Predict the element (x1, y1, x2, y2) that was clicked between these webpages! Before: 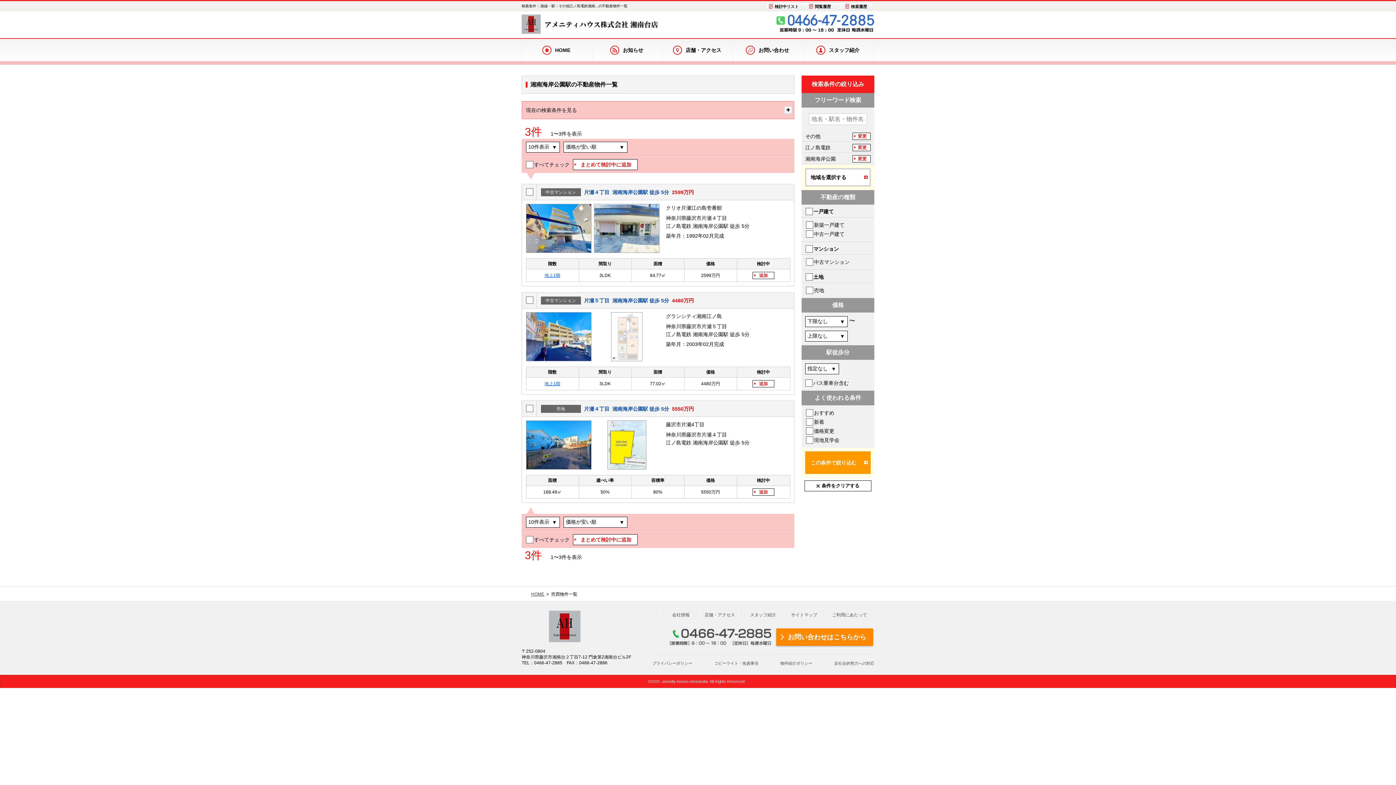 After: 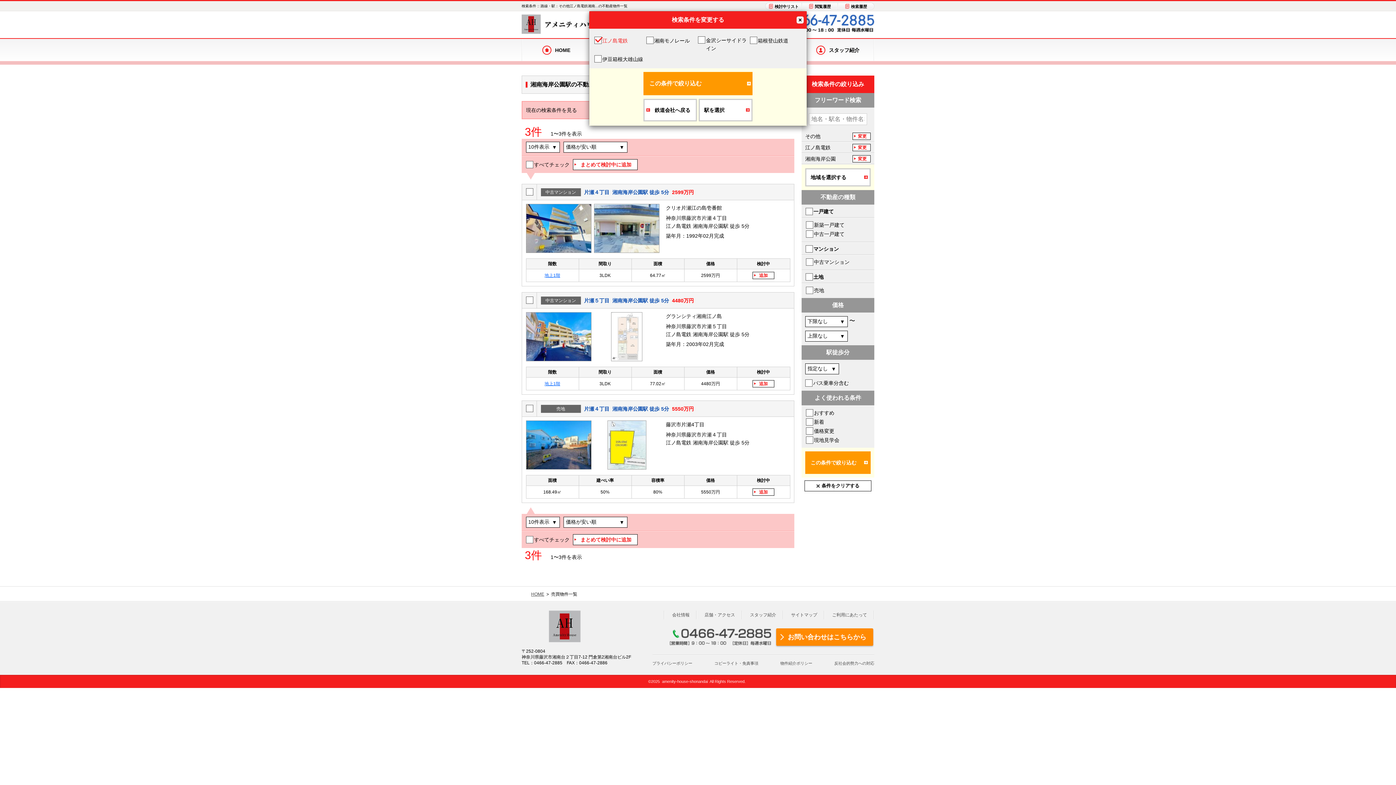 Action: bbox: (852, 144, 870, 151) label: 変更